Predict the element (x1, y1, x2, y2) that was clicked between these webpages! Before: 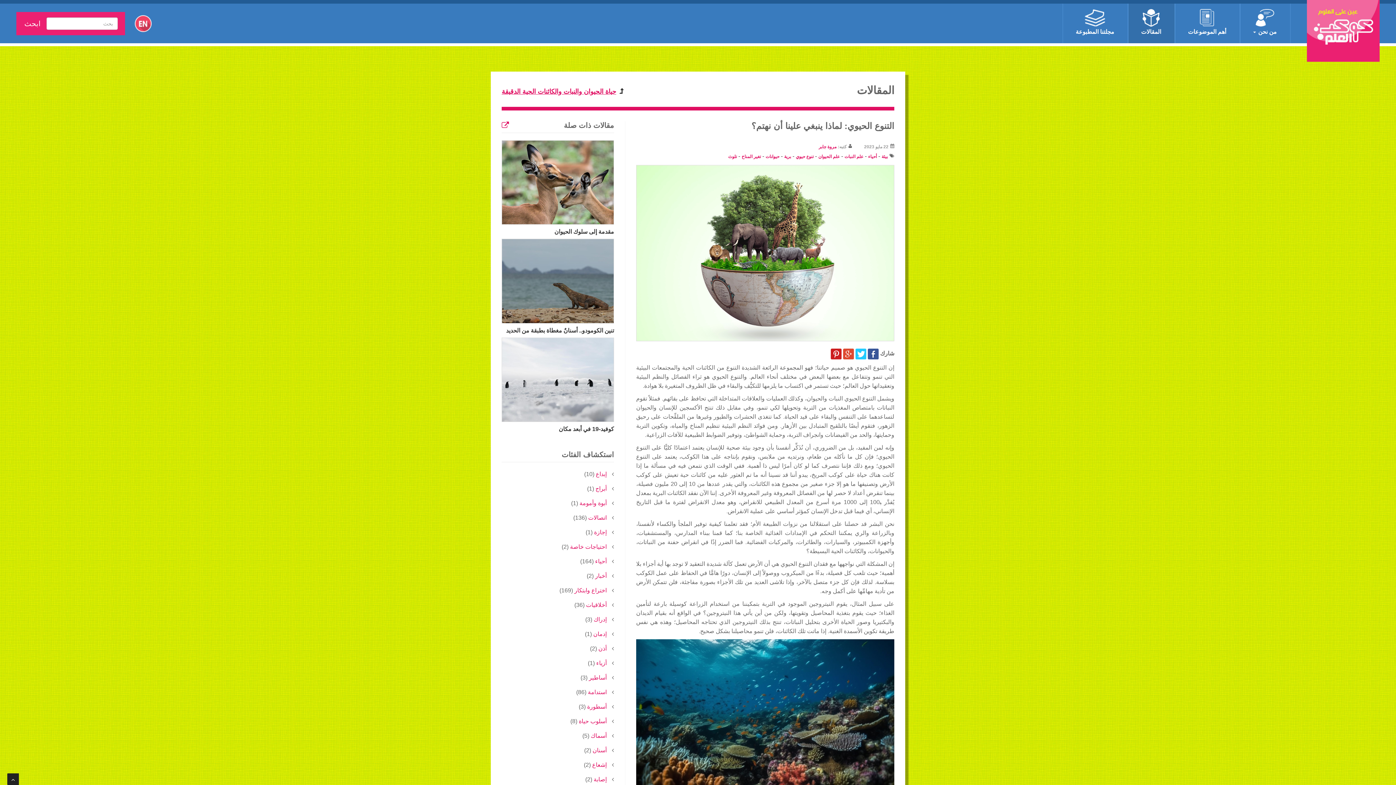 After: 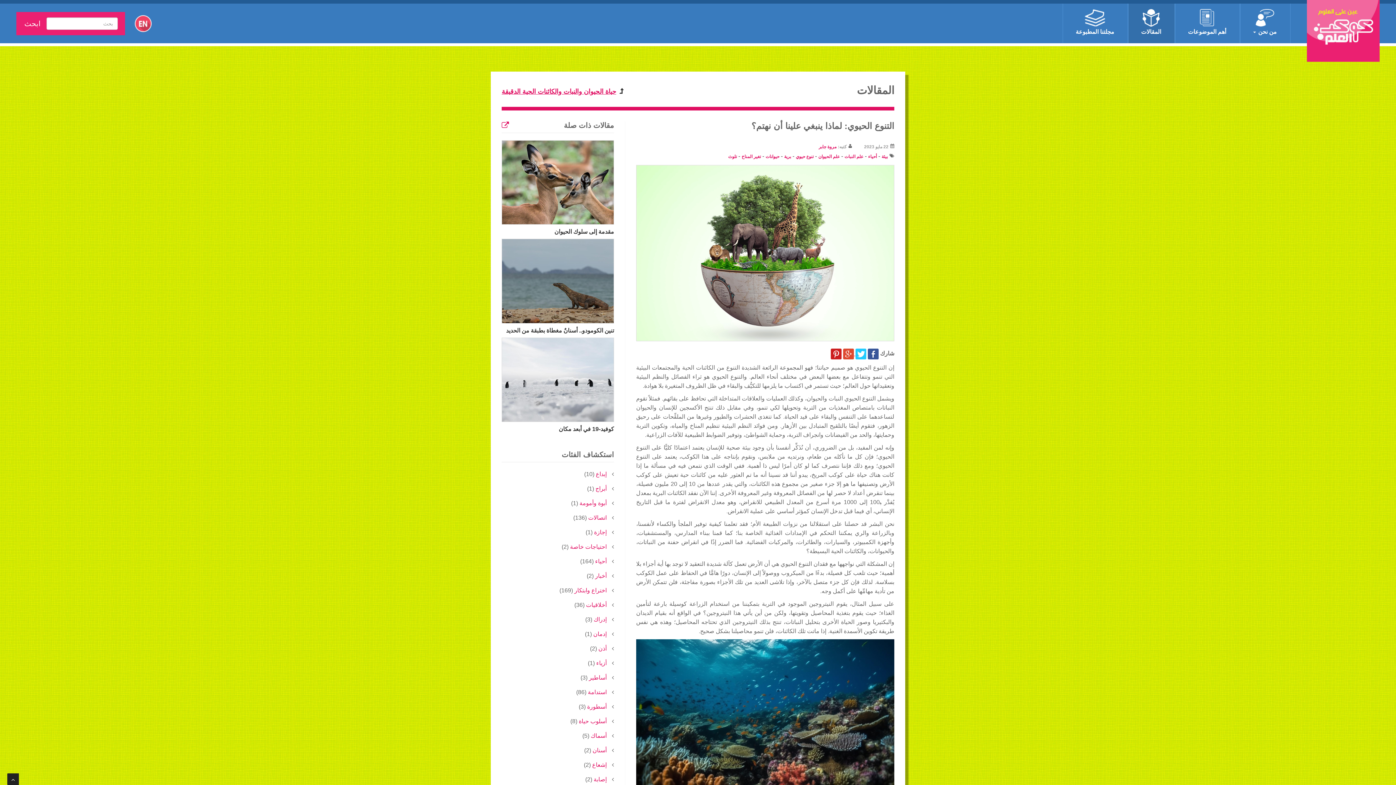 Action: bbox: (854, 350, 866, 356) label:  